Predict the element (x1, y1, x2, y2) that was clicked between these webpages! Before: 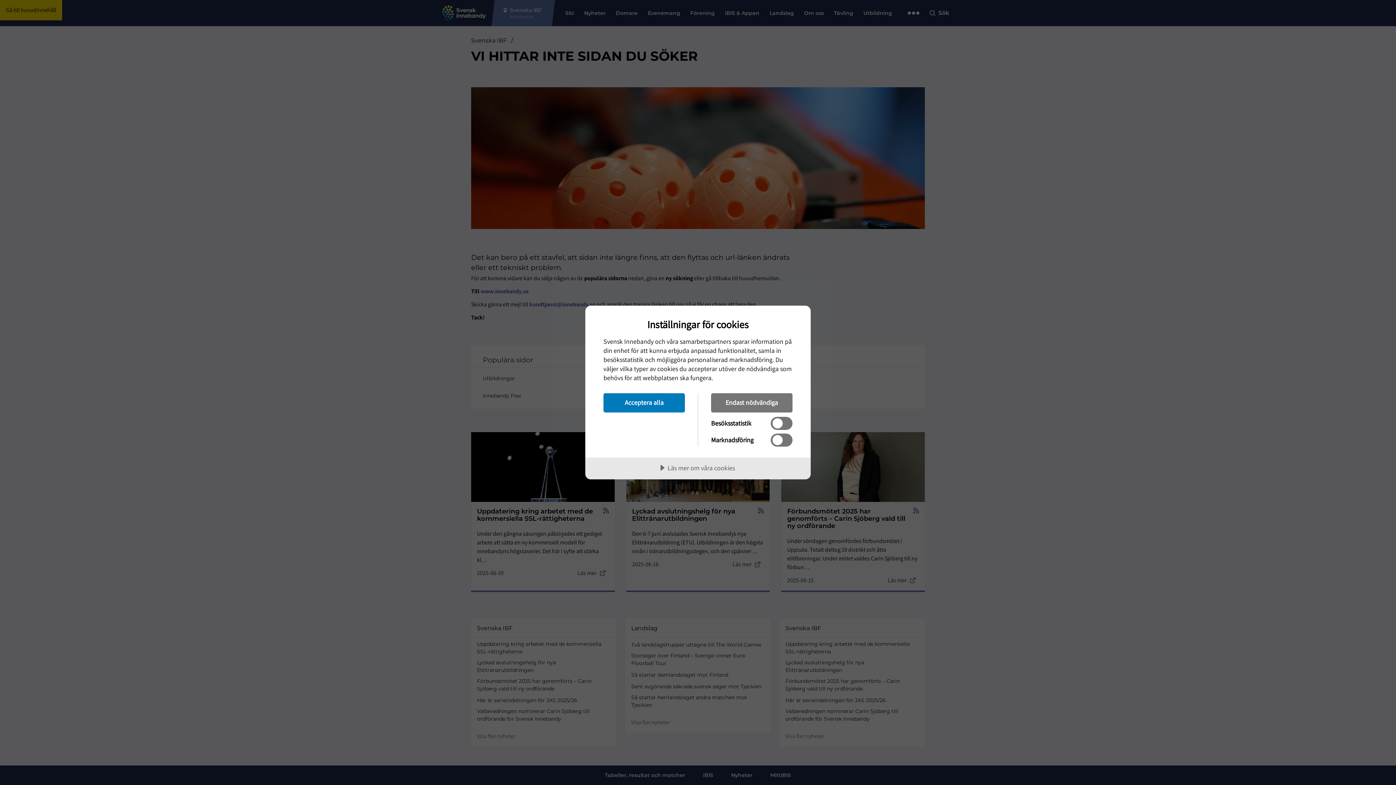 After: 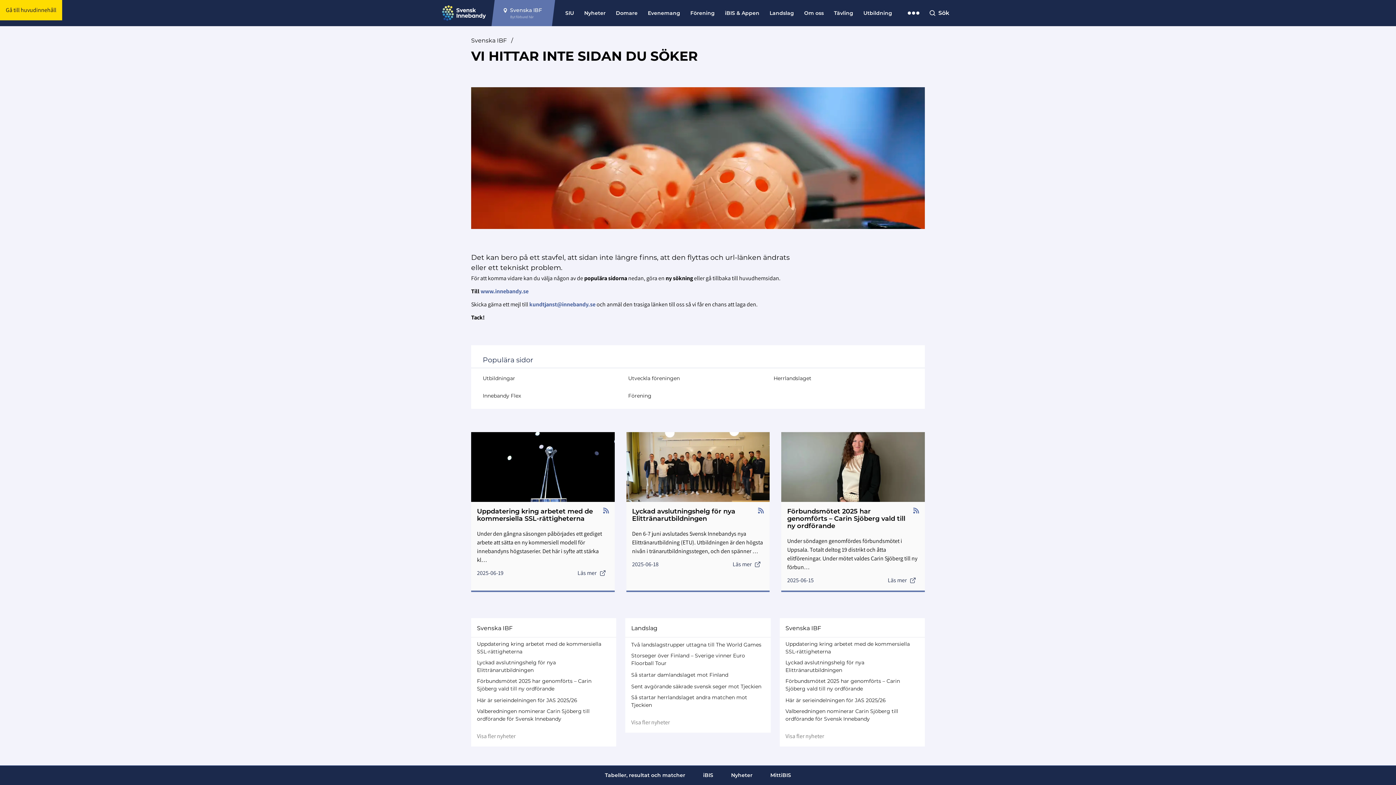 Action: bbox: (711, 393, 792, 412) label: Endast nödvändiga